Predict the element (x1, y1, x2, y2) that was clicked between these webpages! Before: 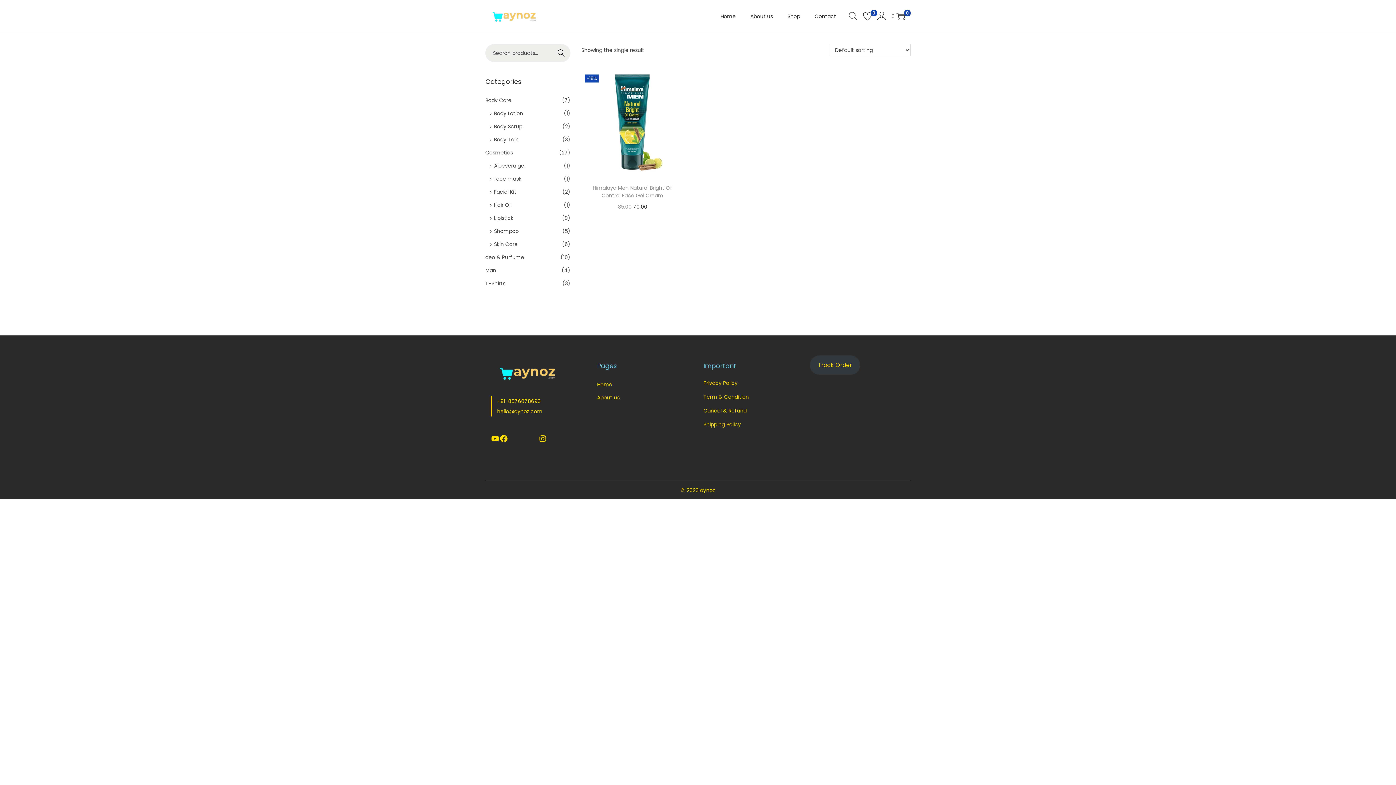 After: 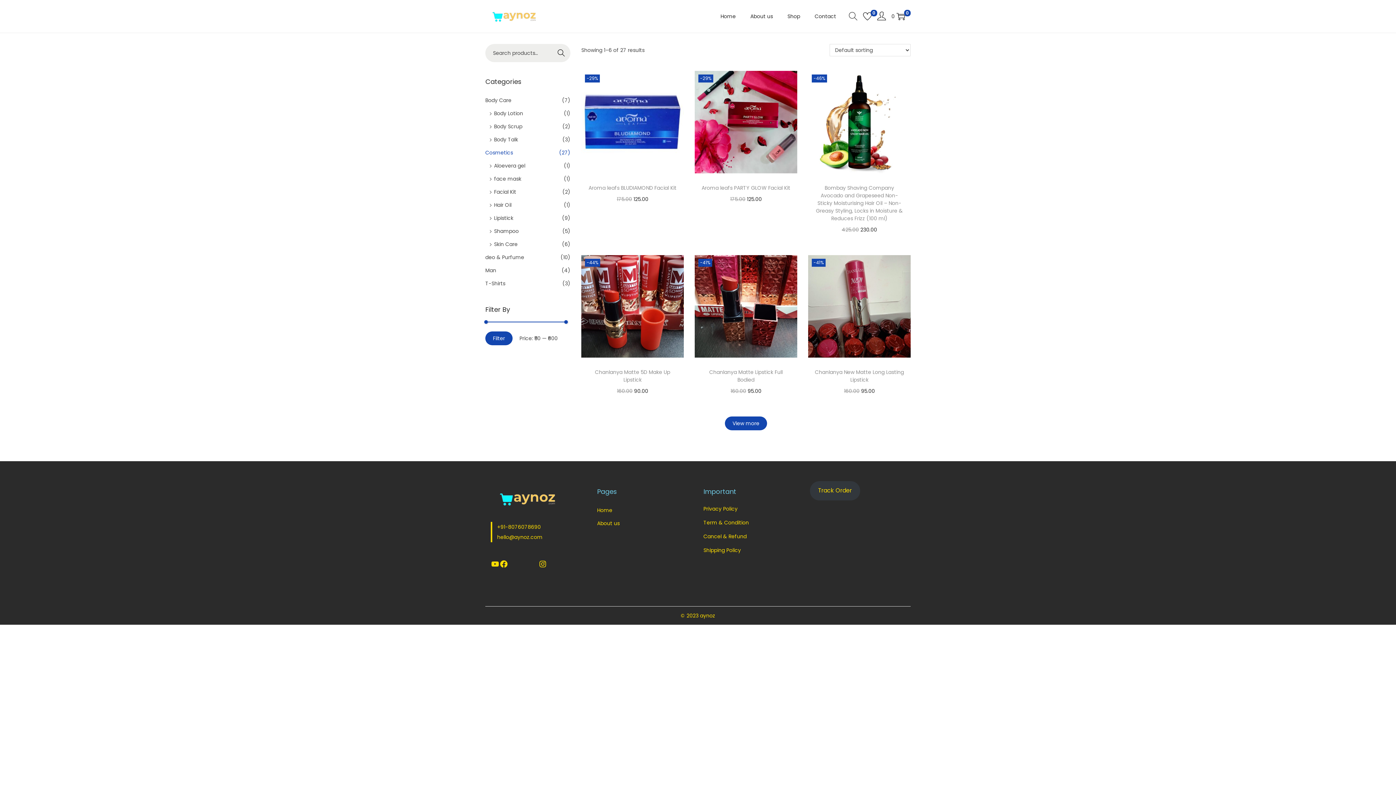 Action: bbox: (485, 149, 513, 156) label: Cosmetics